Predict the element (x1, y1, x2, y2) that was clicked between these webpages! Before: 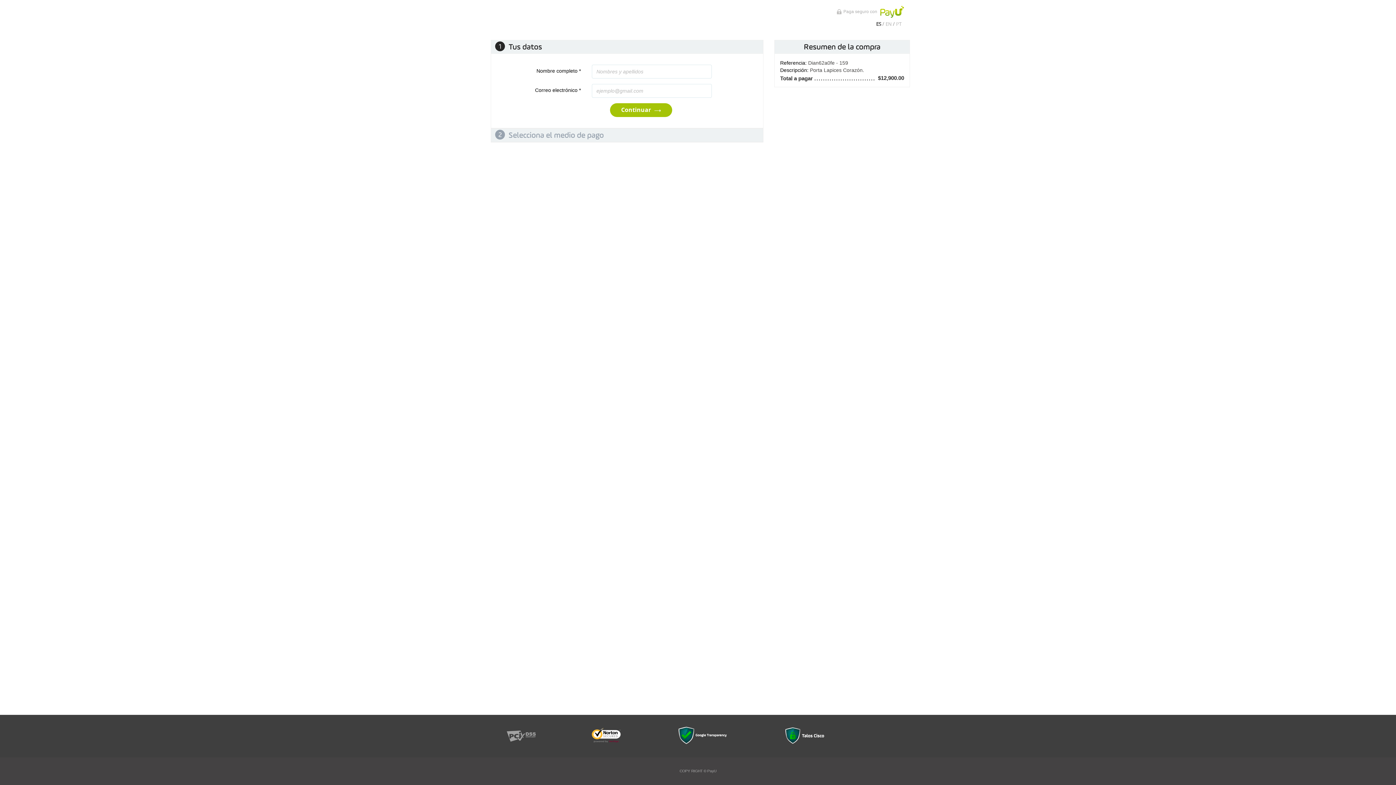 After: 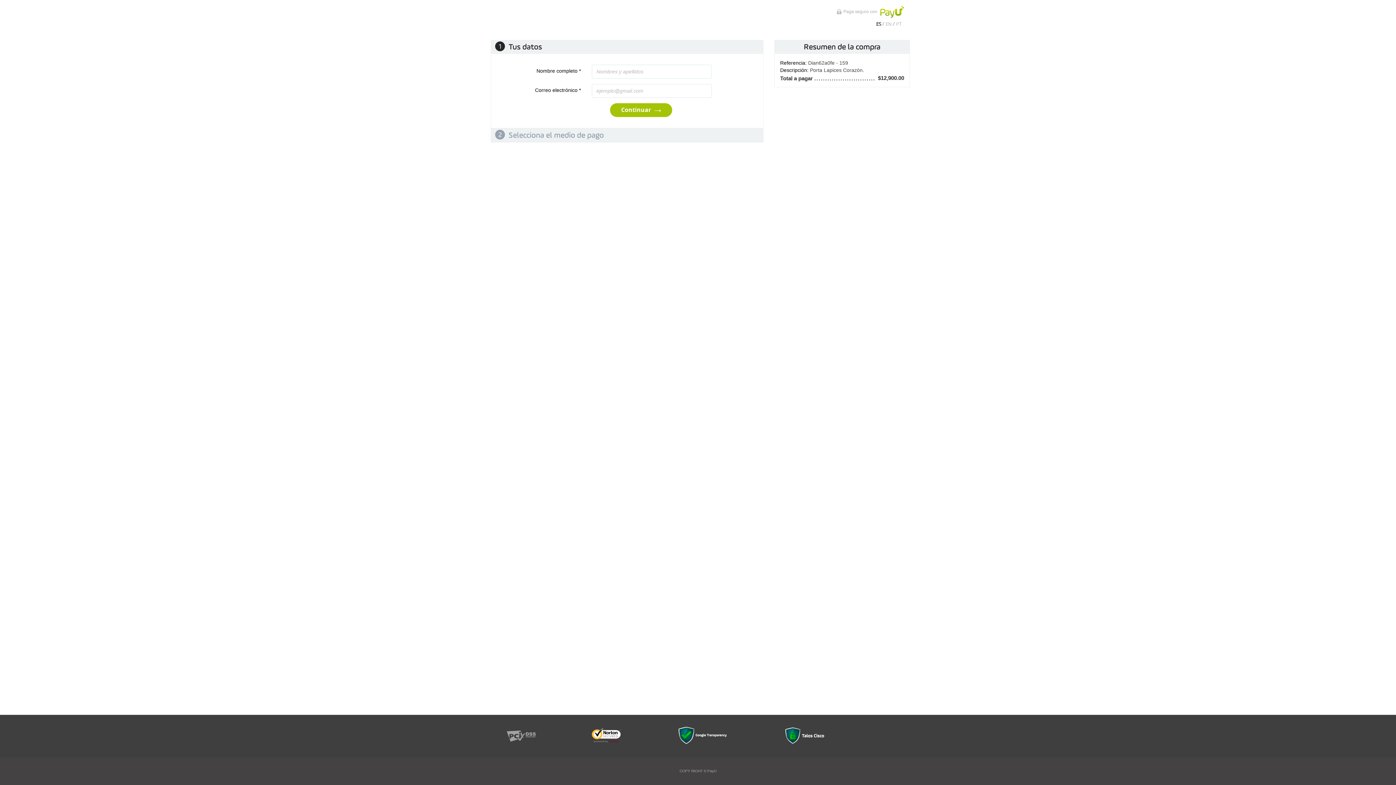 Action: bbox: (592, 738, 621, 744)